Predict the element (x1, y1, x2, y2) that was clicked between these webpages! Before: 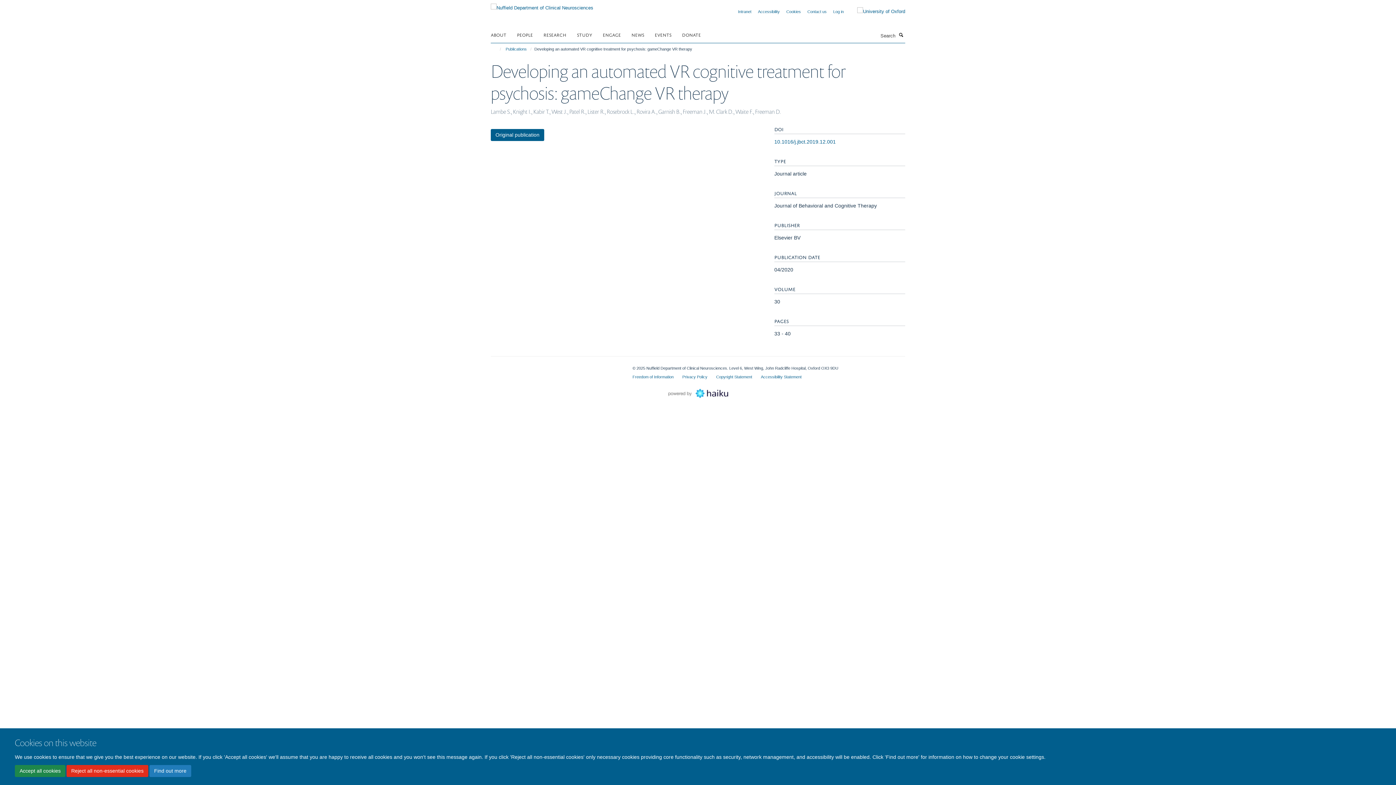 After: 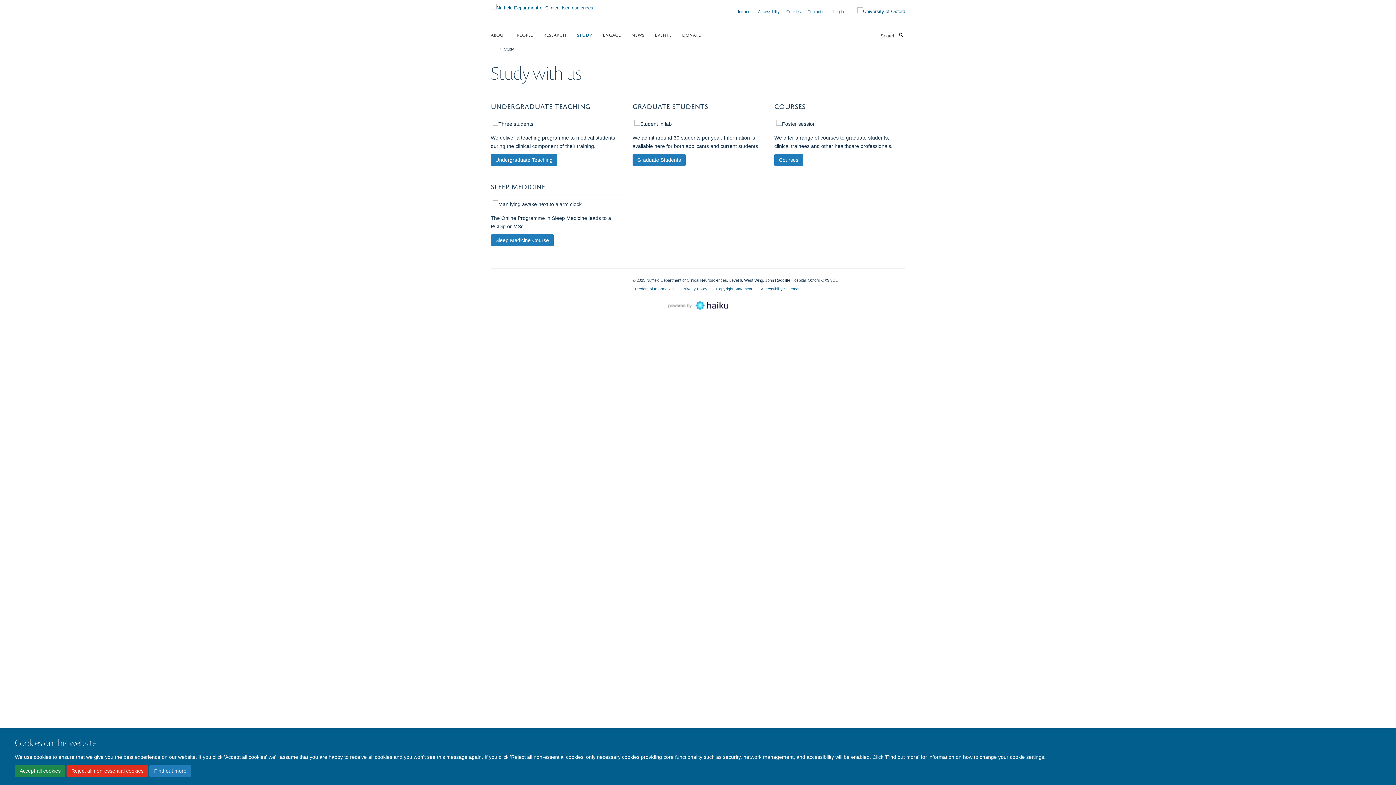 Action: label: STUDY bbox: (577, 29, 601, 40)